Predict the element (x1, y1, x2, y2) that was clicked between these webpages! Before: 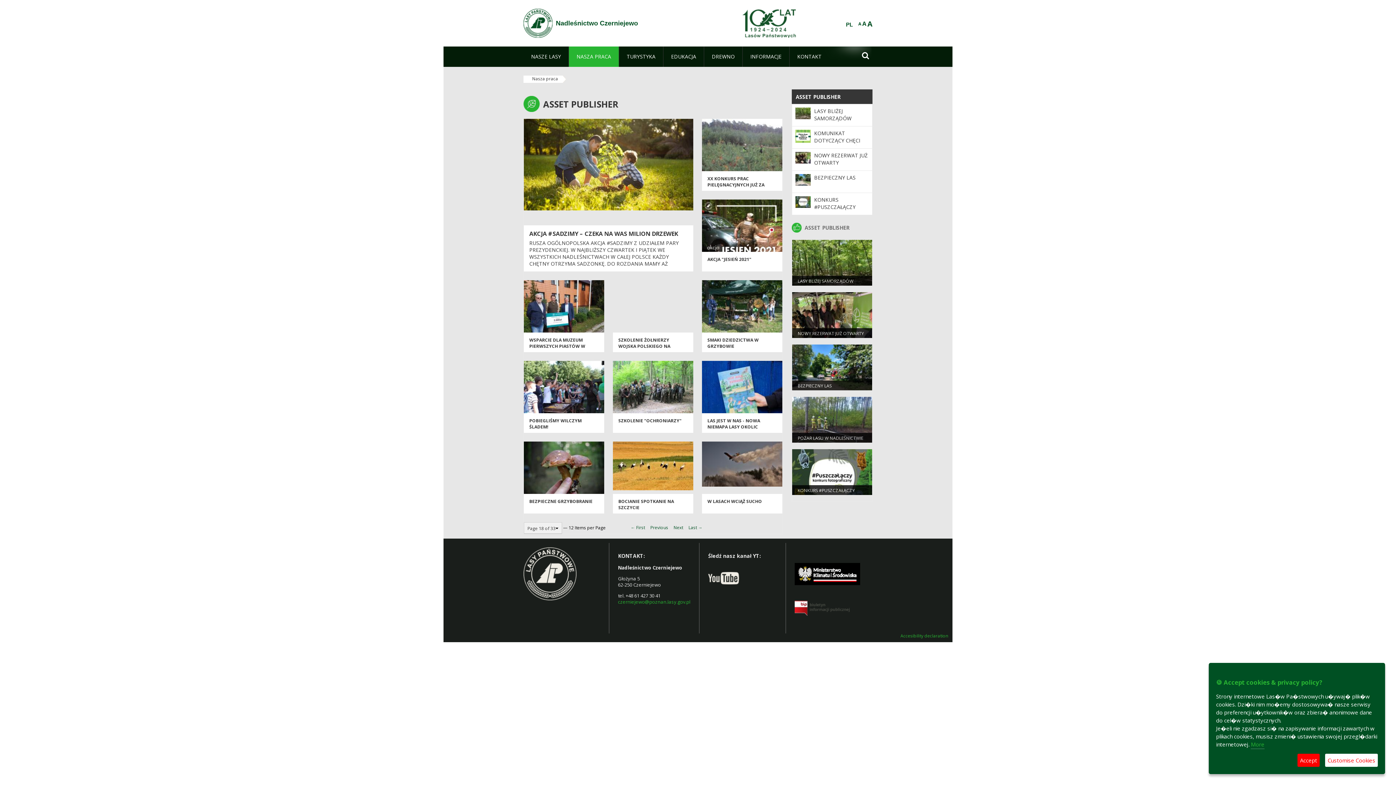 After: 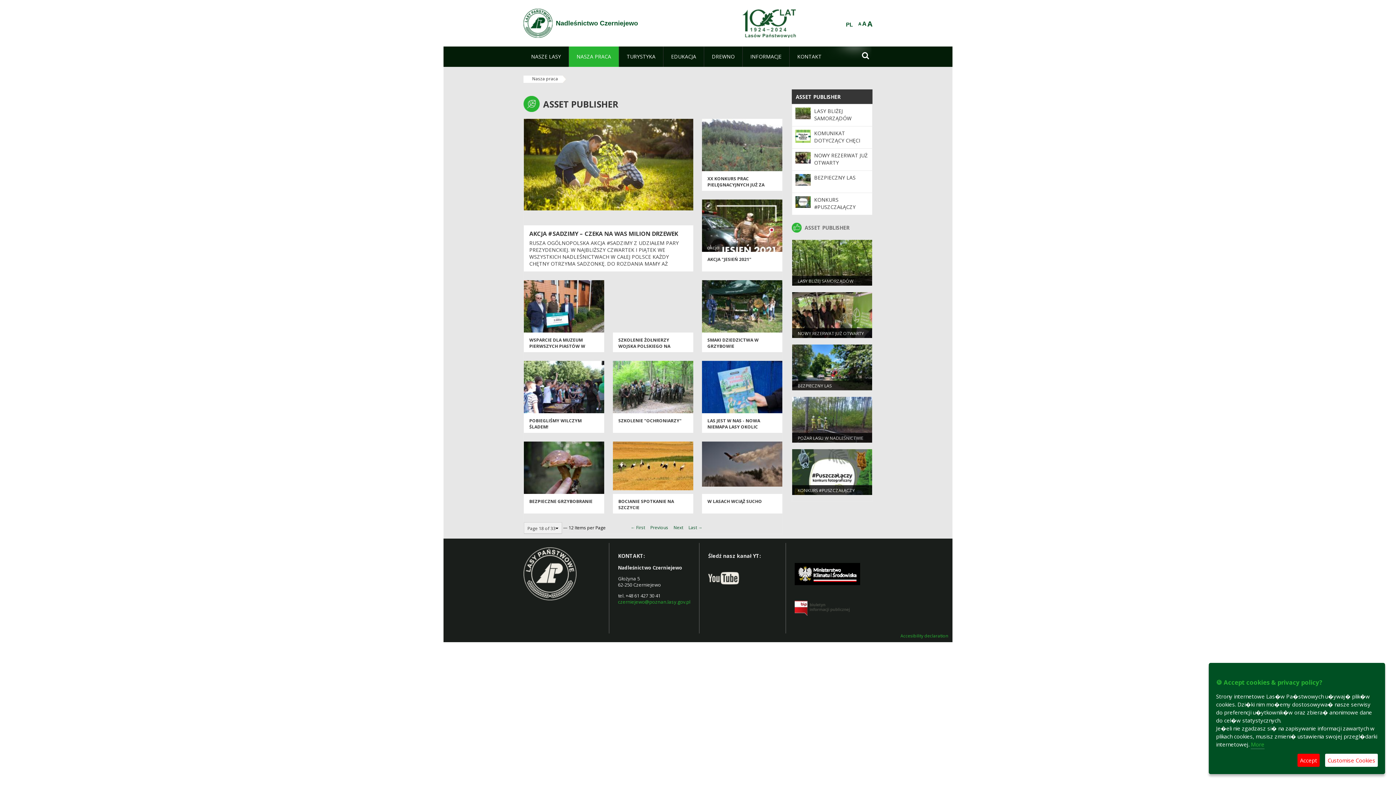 Action: bbox: (733, 19, 802, 25)